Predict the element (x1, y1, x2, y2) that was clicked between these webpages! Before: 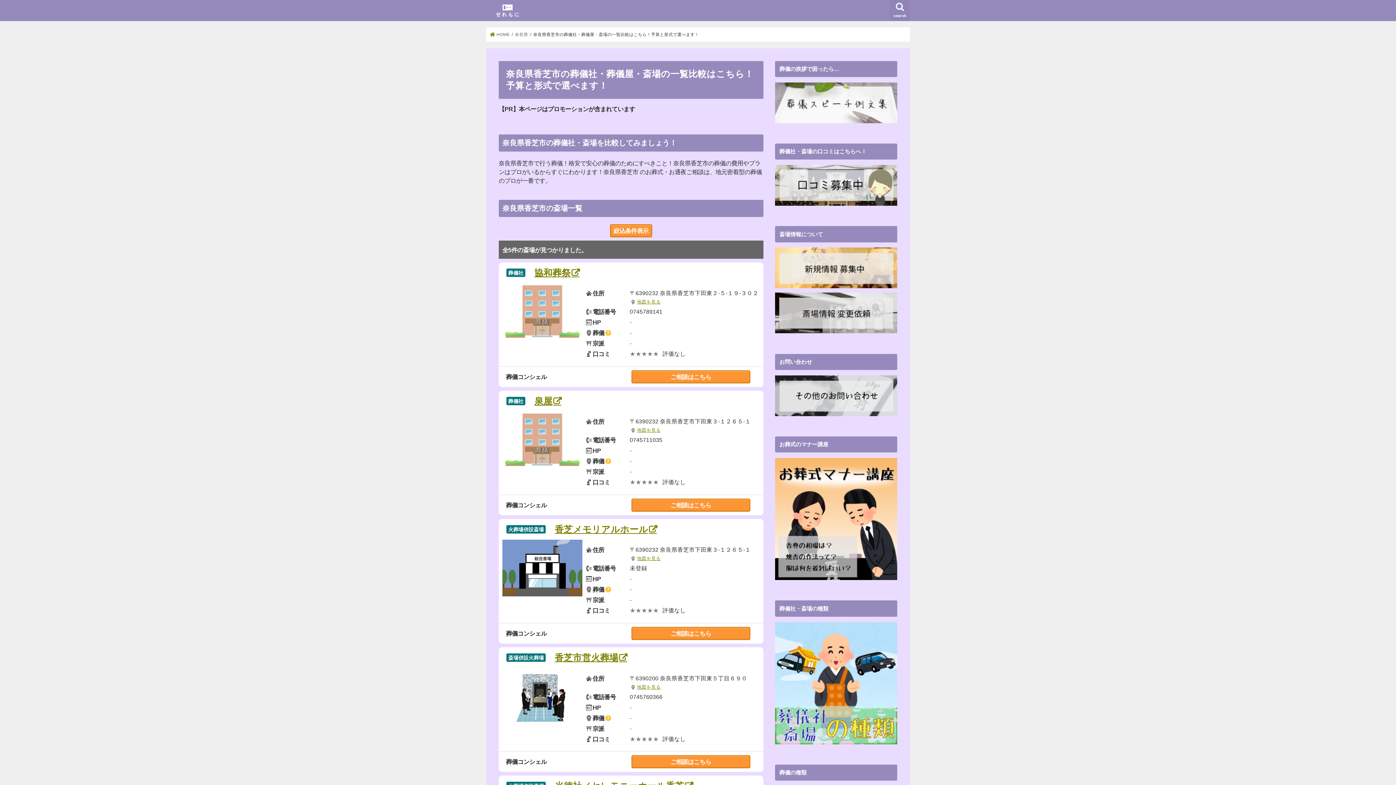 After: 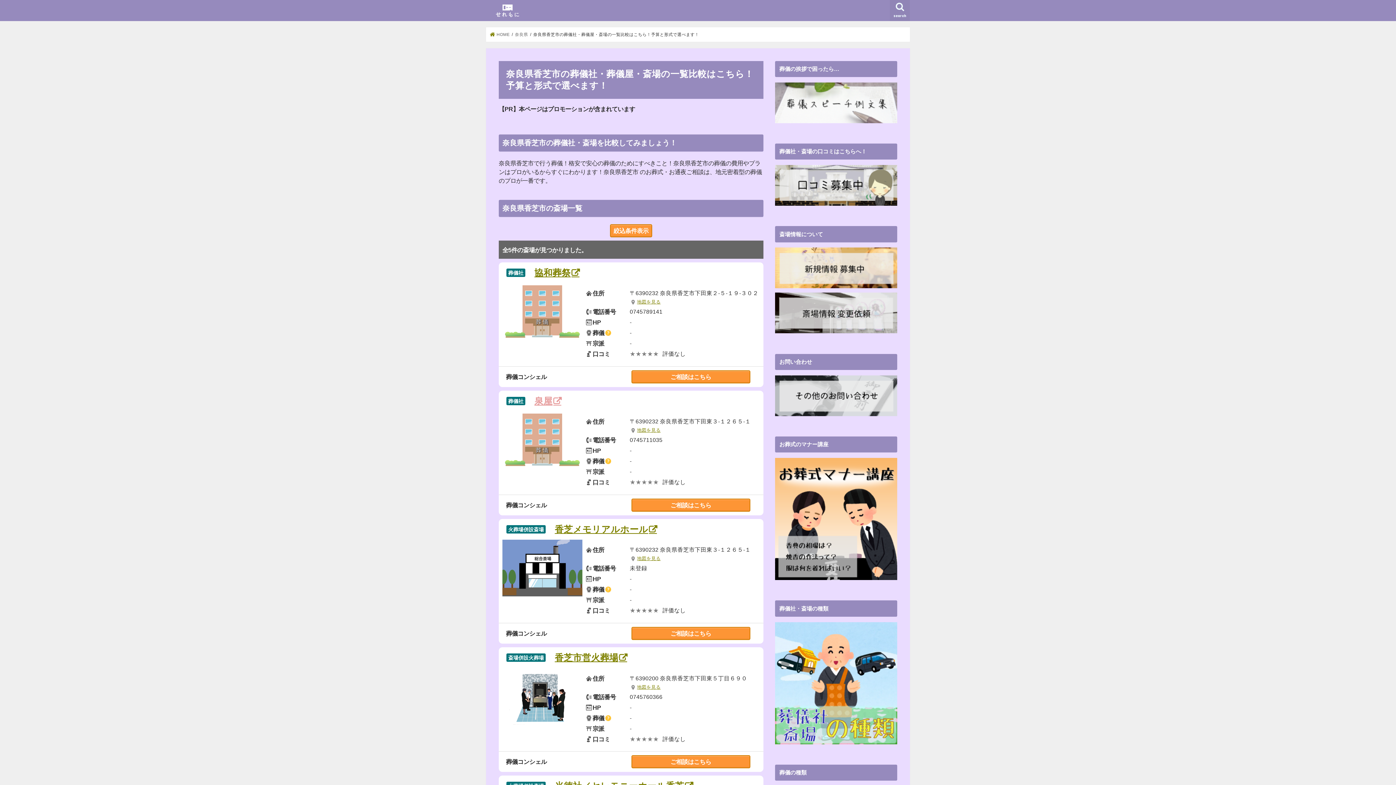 Action: bbox: (527, 394, 562, 407) label: 泉屋